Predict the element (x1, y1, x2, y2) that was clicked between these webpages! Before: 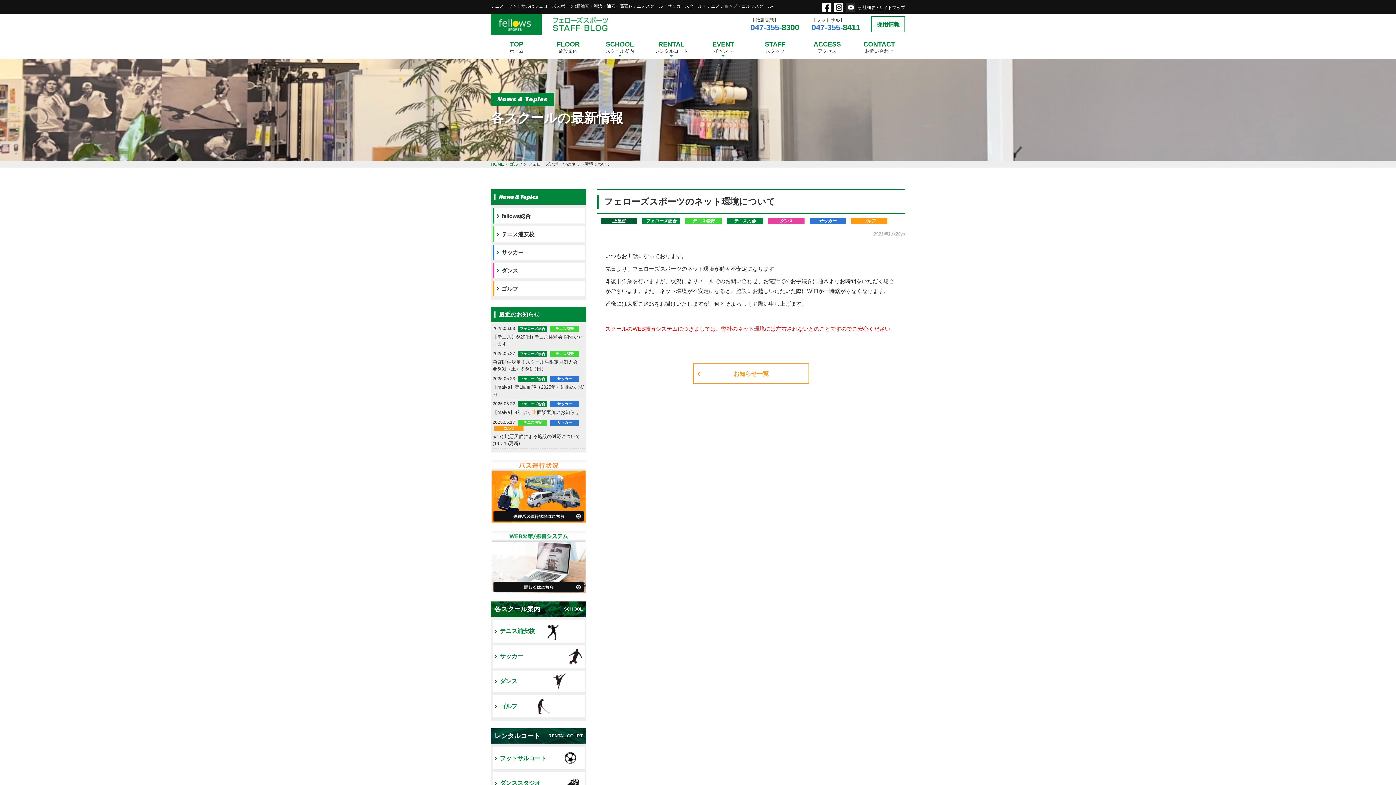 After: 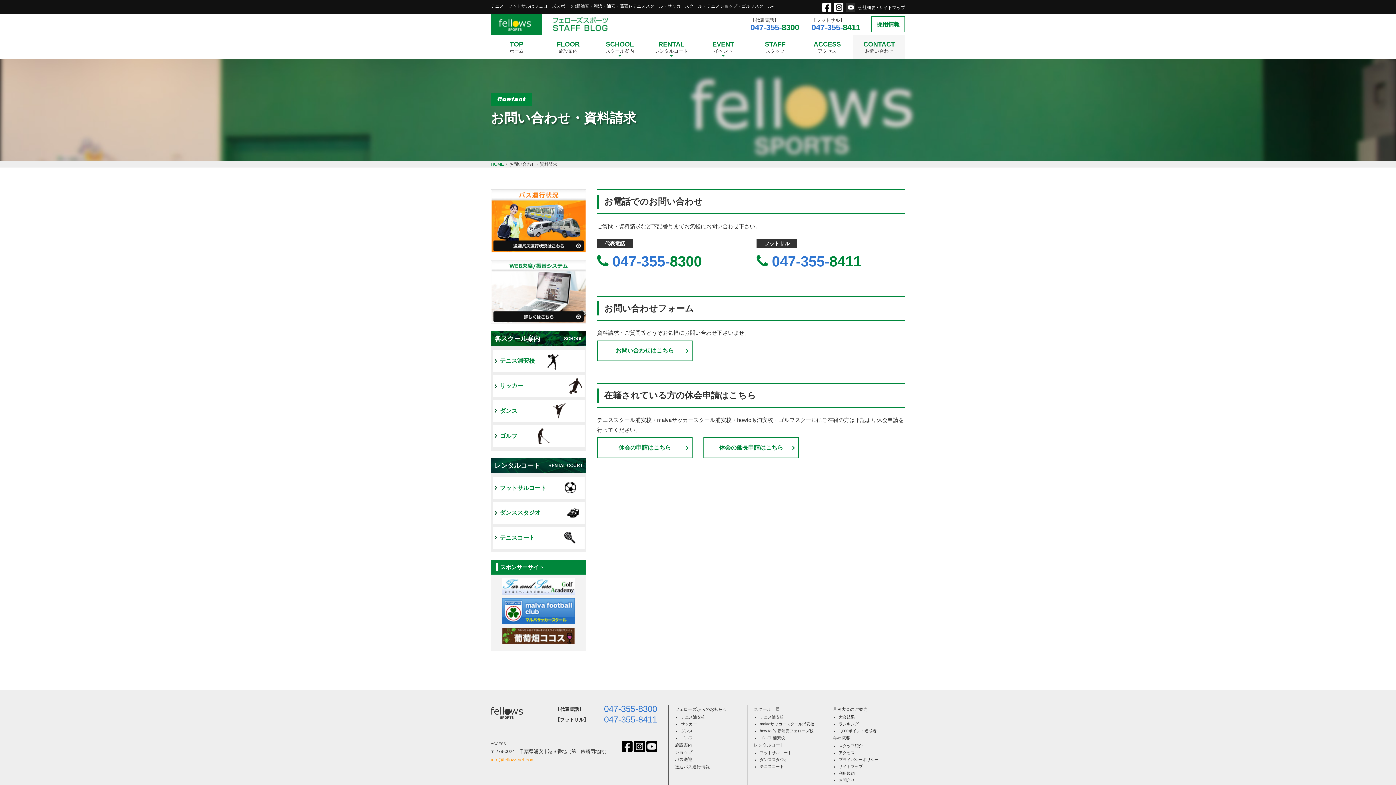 Action: bbox: (853, 35, 905, 59) label: CONTACT

お問い合わせ